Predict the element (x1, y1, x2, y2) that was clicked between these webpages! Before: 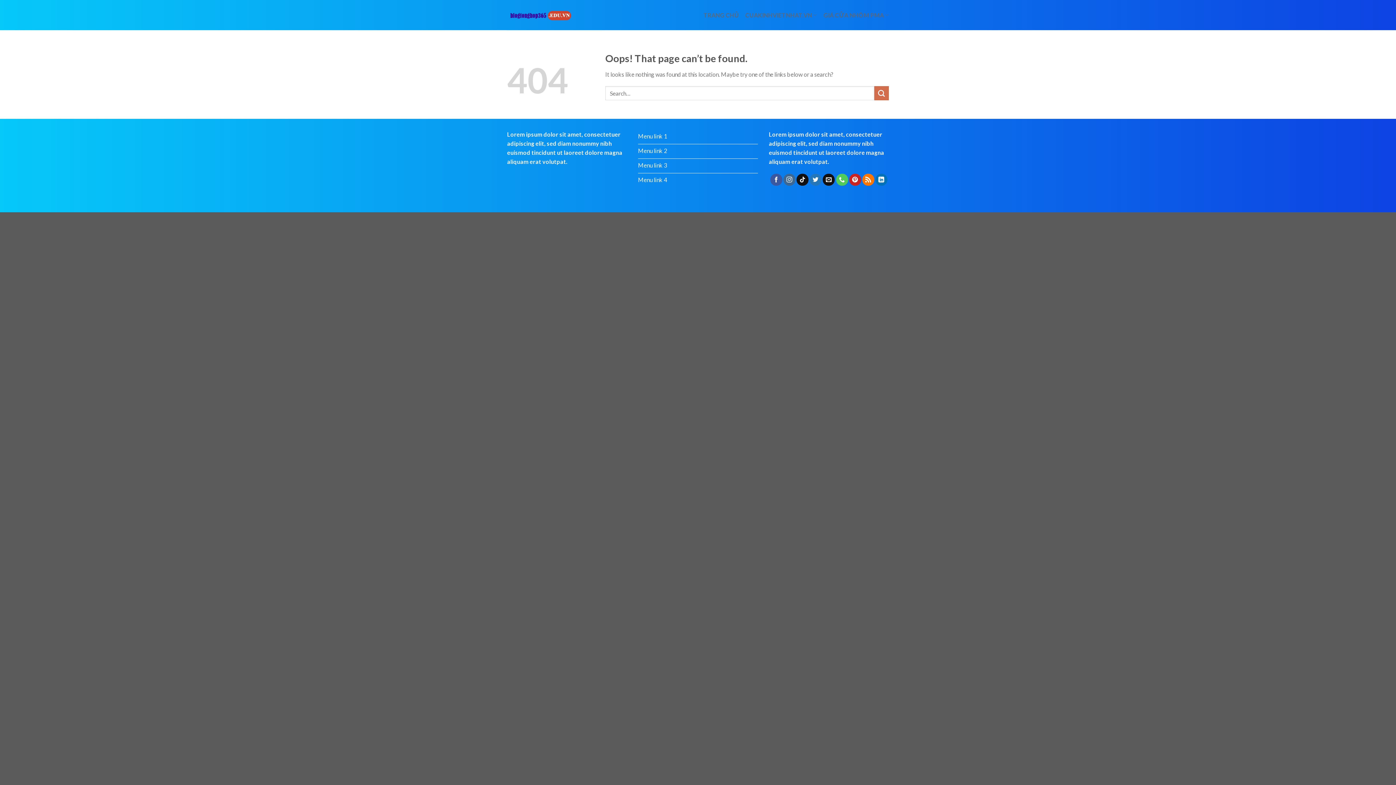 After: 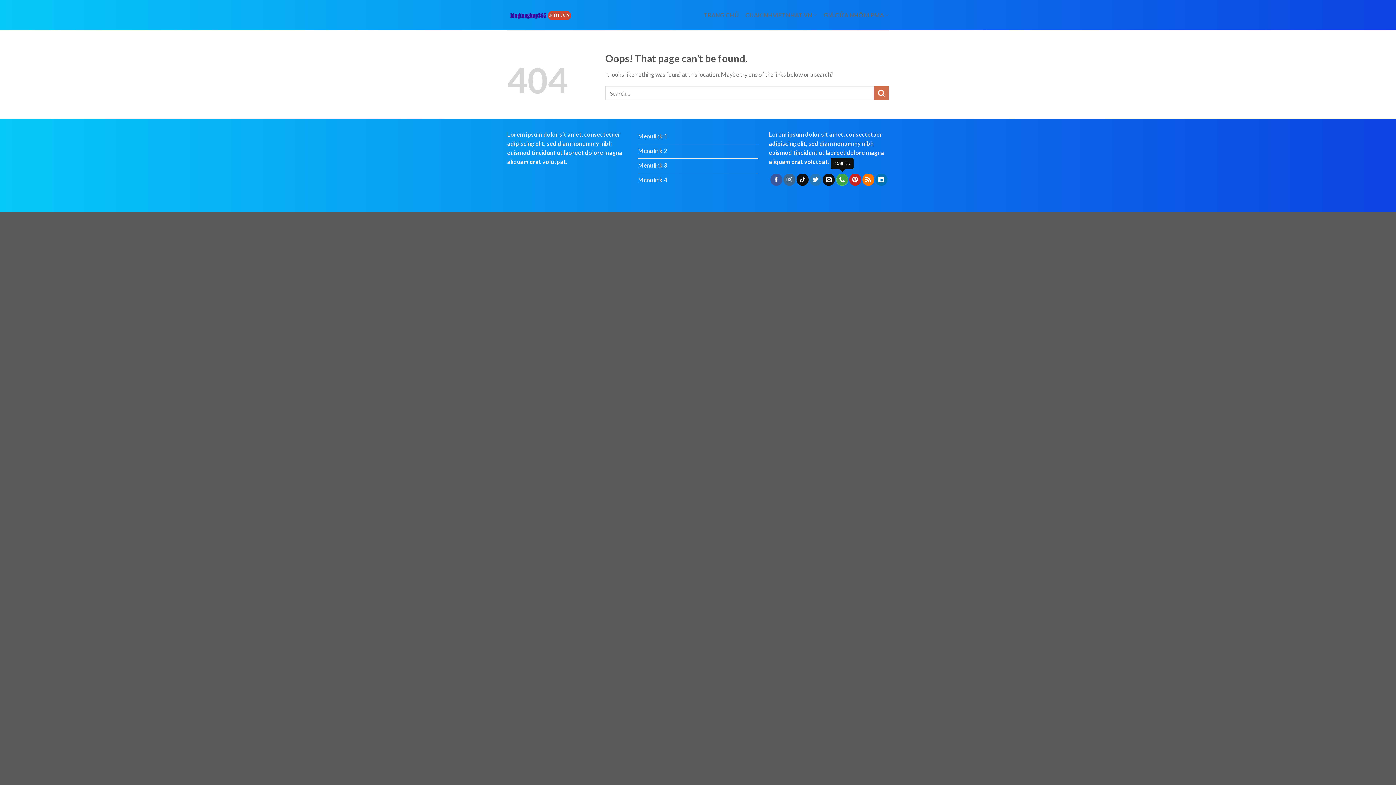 Action: bbox: (836, 173, 848, 185)